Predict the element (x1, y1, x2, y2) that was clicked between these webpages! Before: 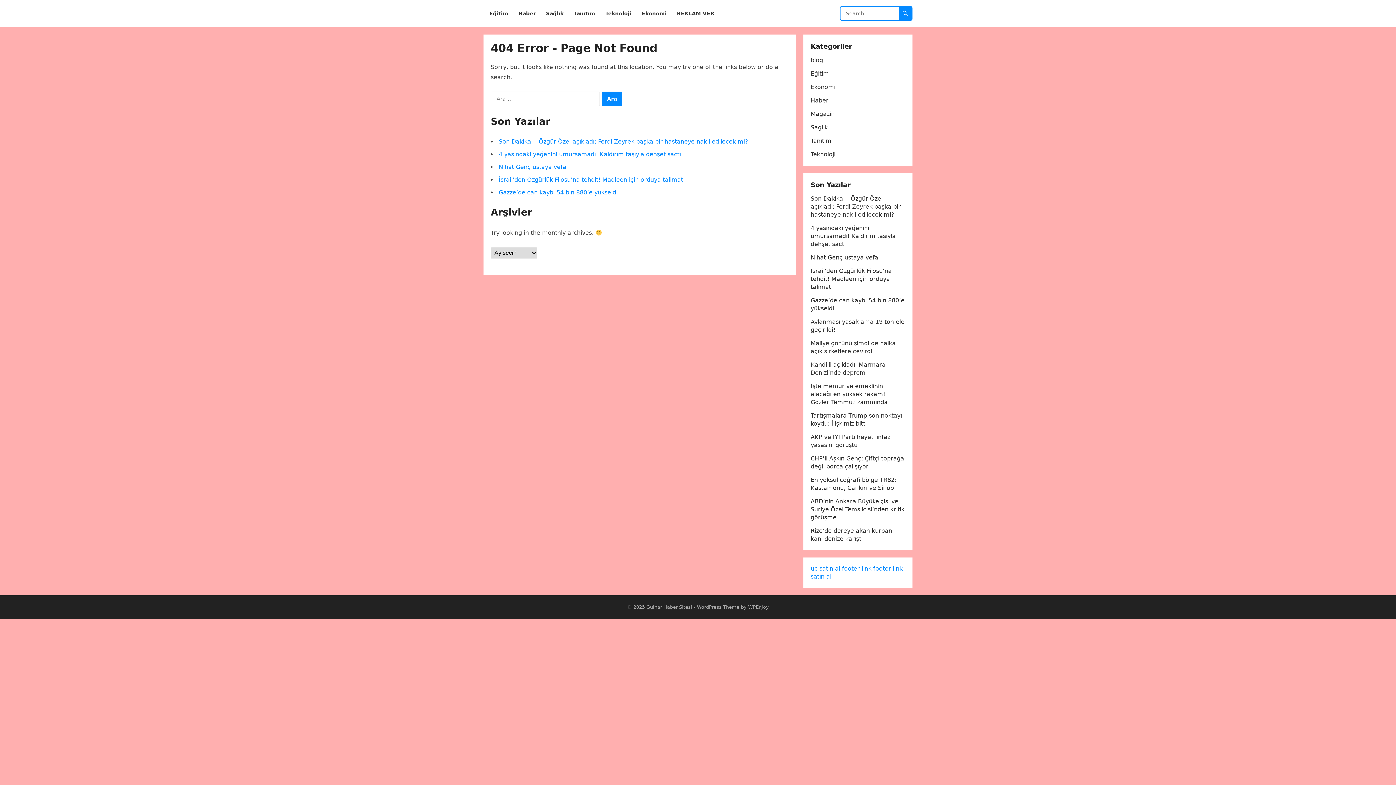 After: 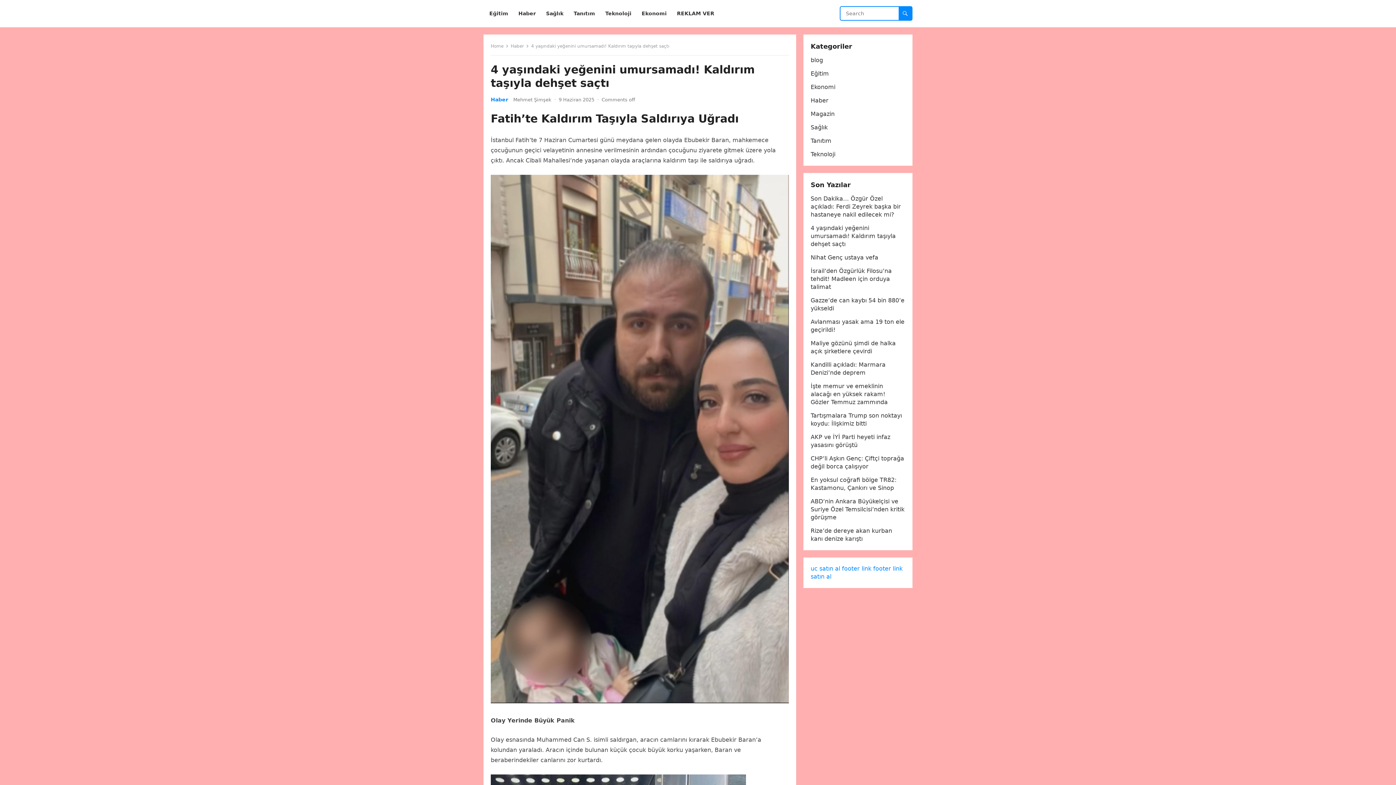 Action: label: 4 yaşındaki yeğenini umursamadı! Kaldırım taşıyla dehşet saçtı bbox: (498, 150, 681, 157)